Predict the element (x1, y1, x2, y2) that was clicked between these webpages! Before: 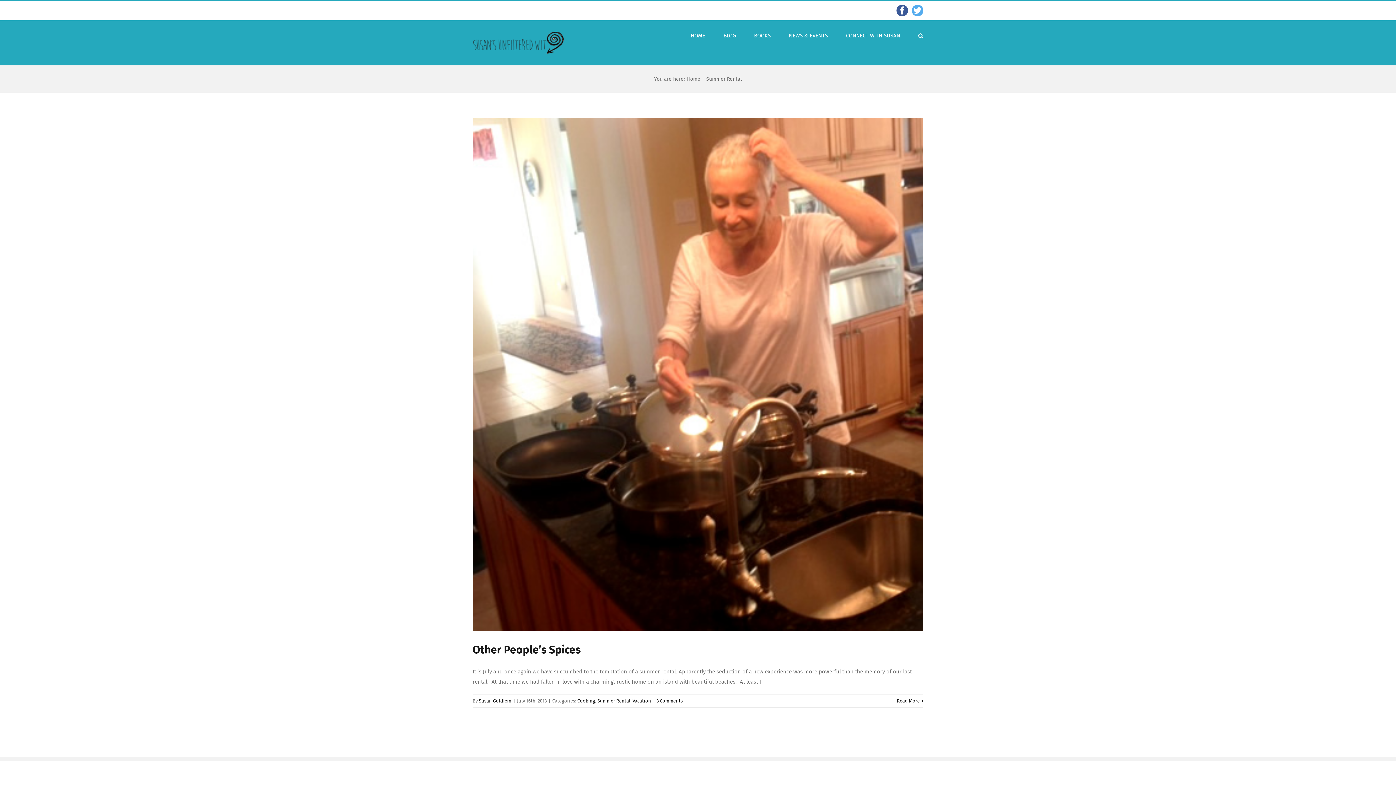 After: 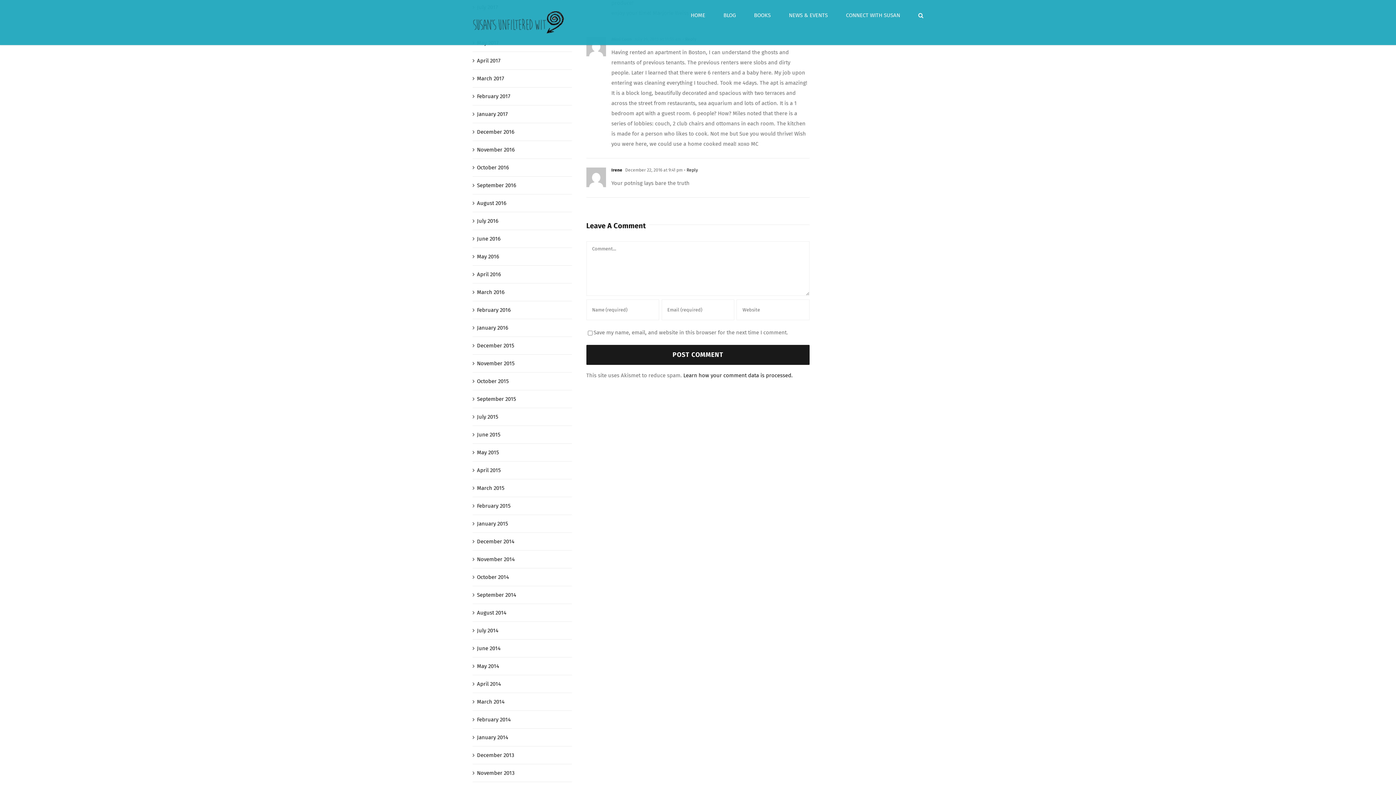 Action: label: 3 Comments bbox: (656, 698, 682, 704)